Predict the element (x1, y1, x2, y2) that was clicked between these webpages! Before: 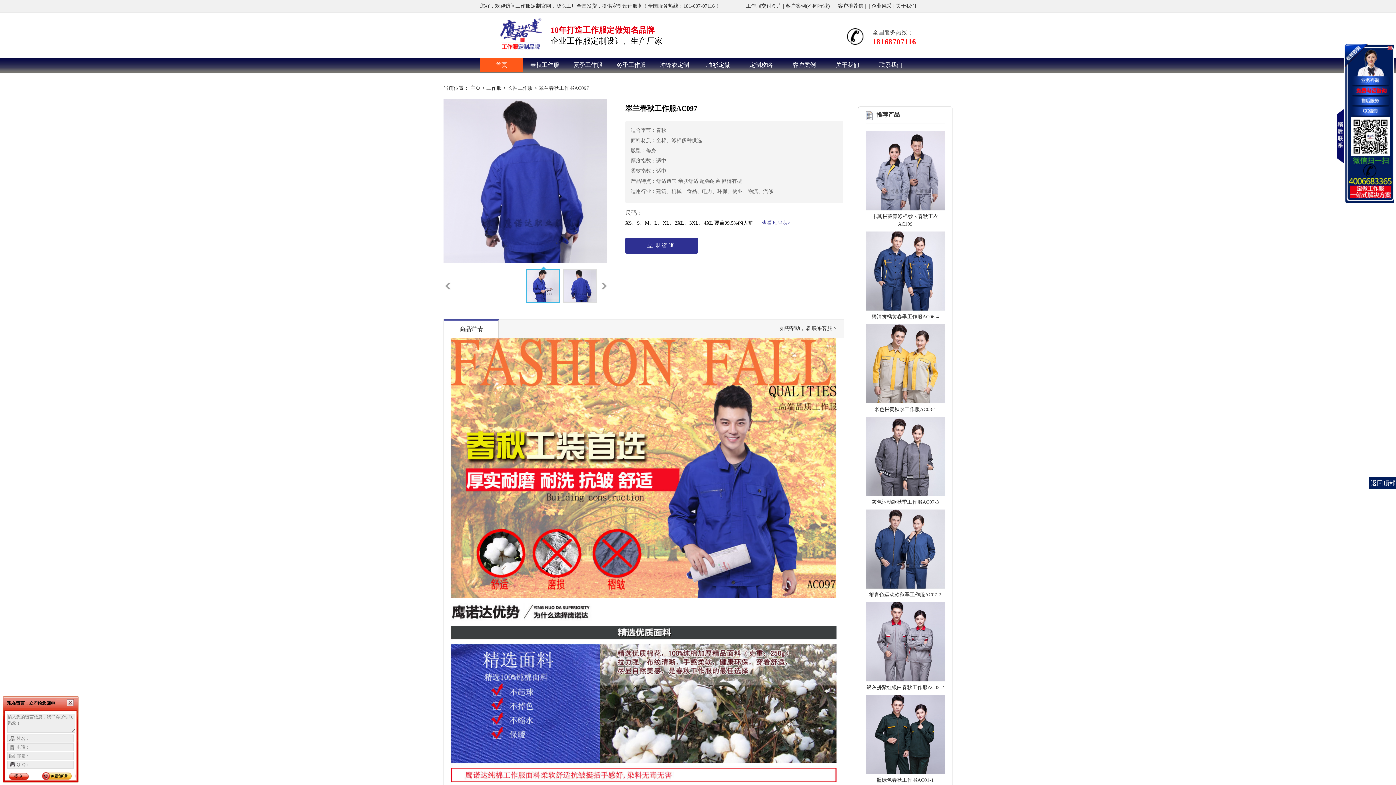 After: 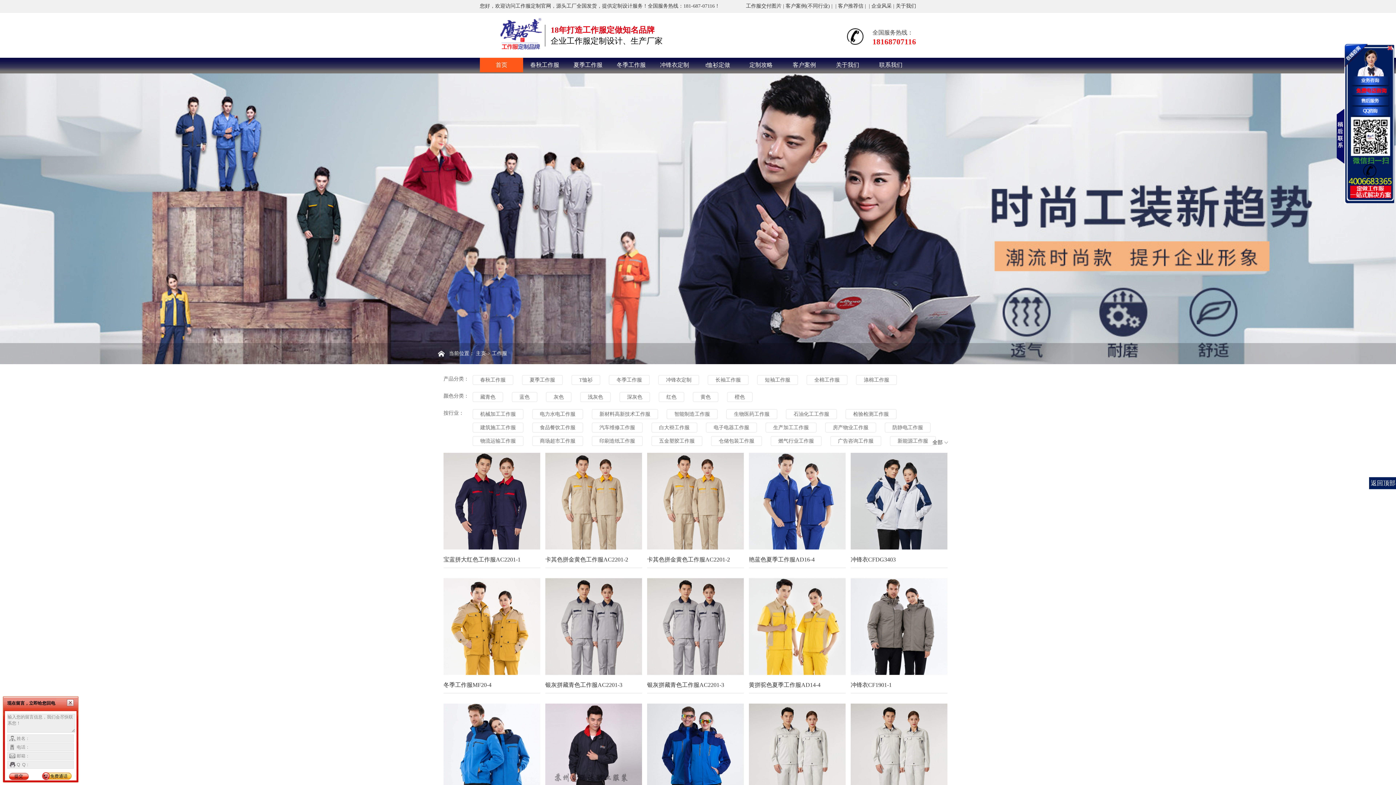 Action: bbox: (486, 85, 501, 90) label: 工作服